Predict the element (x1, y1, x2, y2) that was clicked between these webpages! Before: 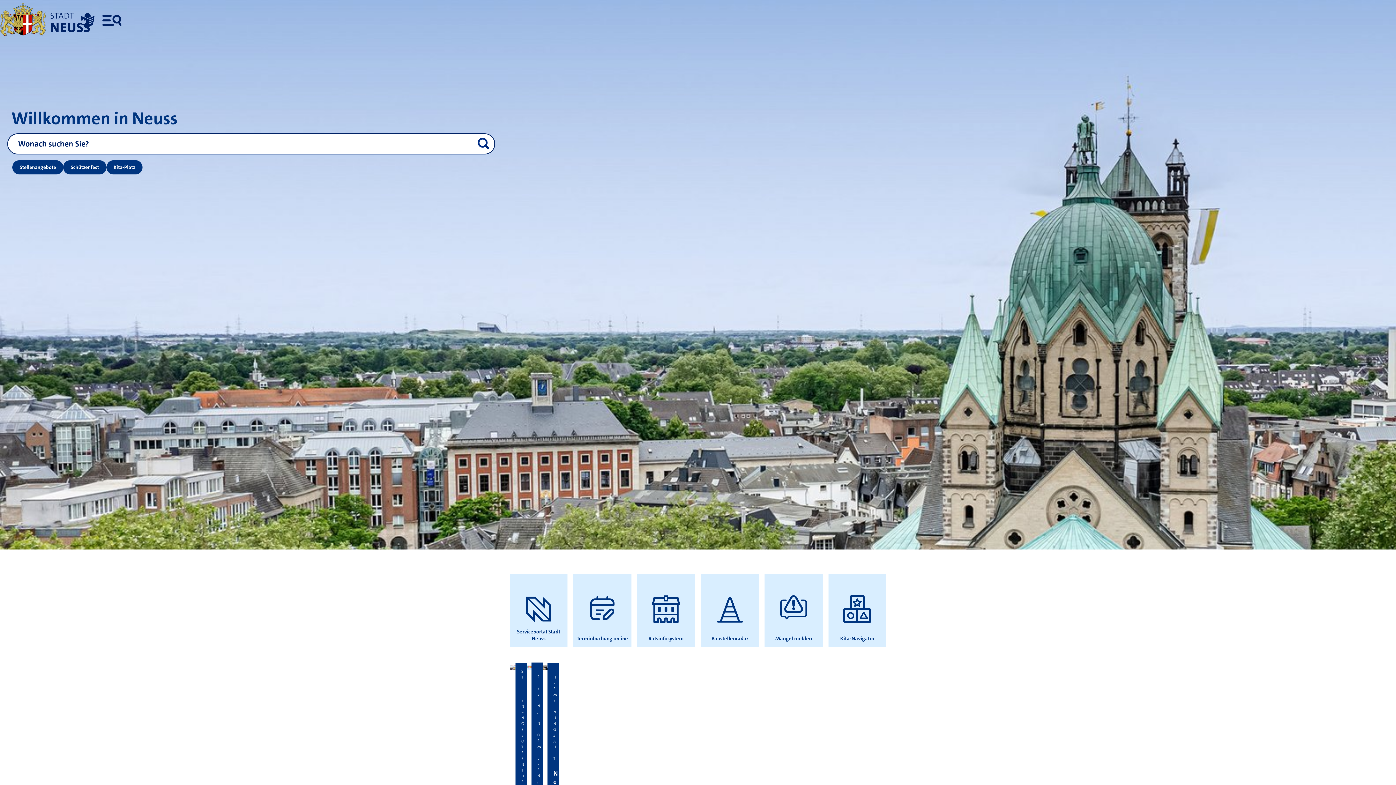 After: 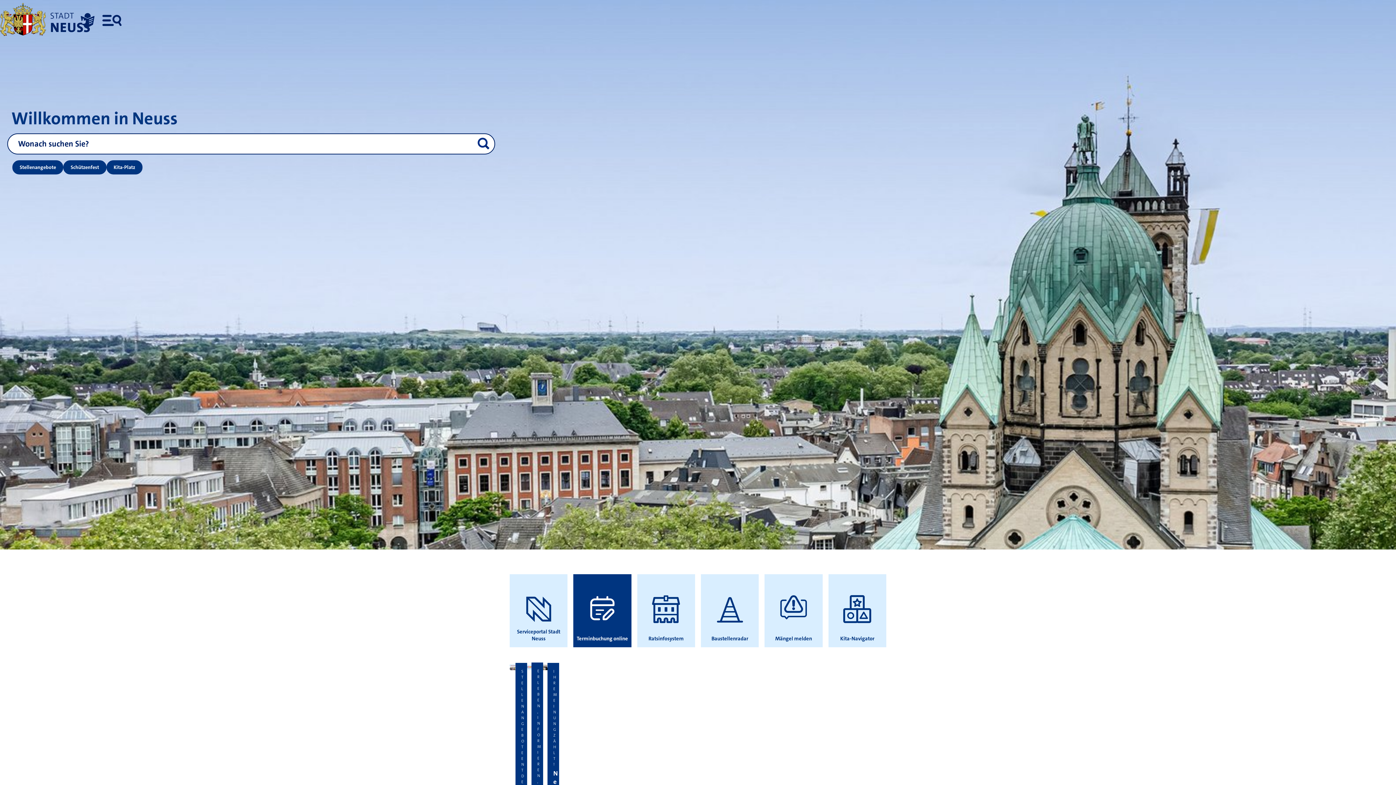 Action: label: Terminbuchung online bbox: (573, 574, 631, 647)